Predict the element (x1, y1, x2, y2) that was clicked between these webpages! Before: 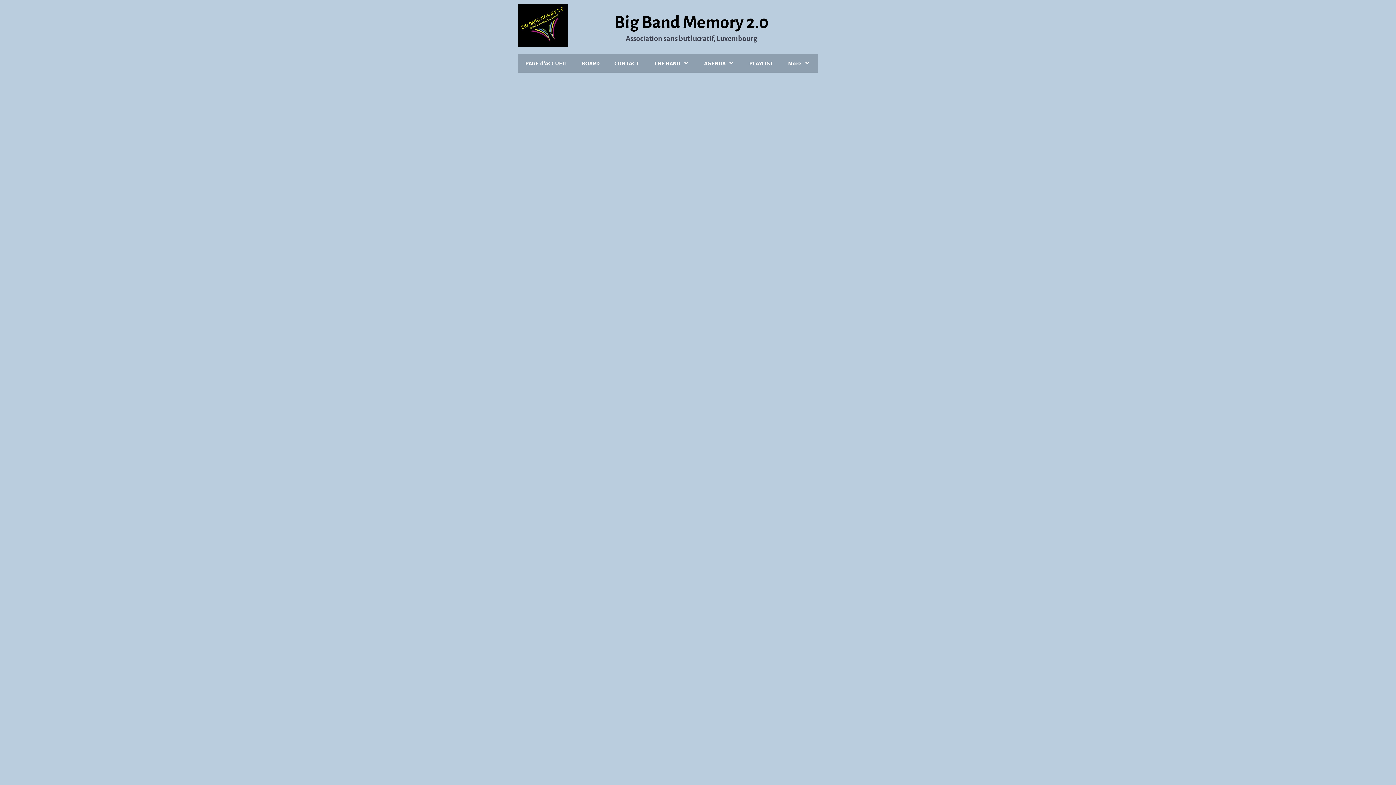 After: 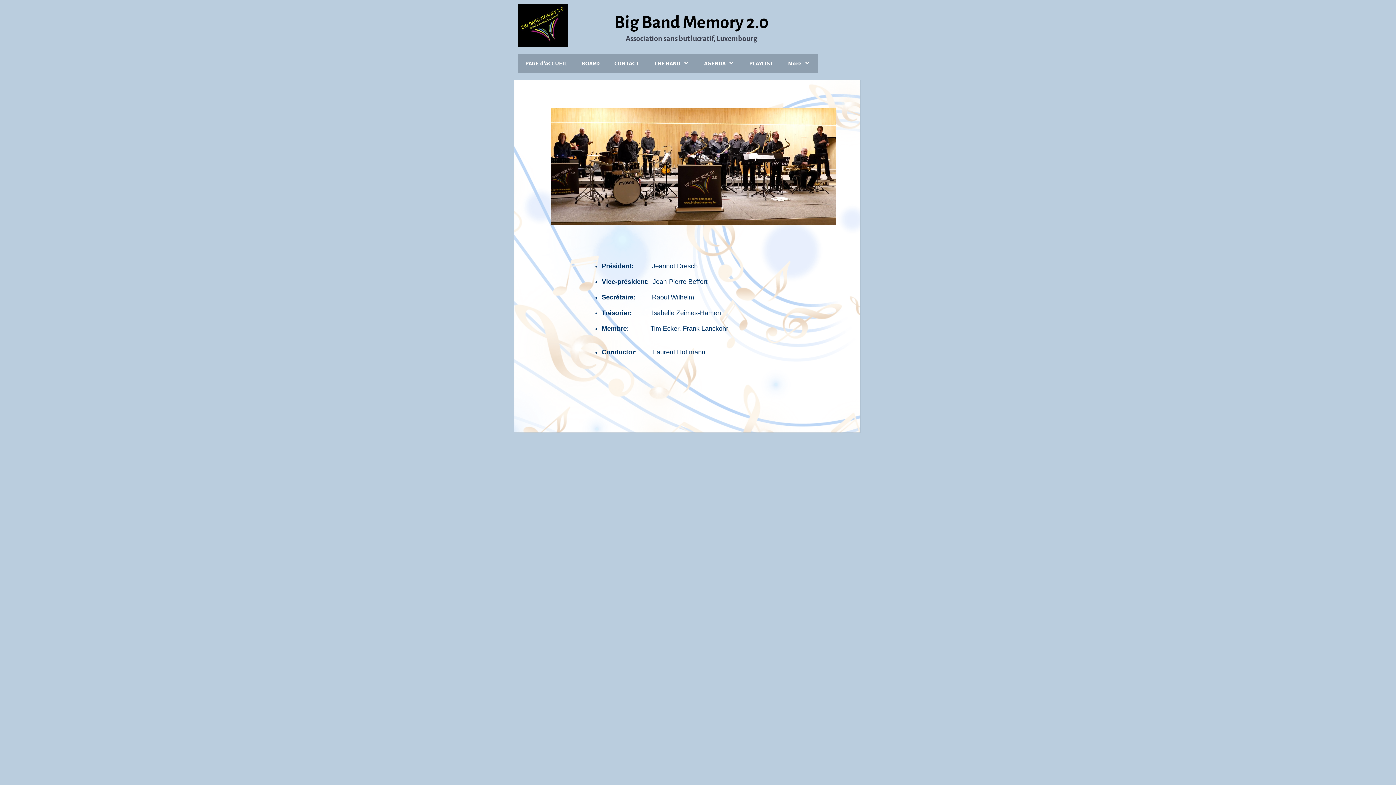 Action: label: BOARD bbox: (574, 54, 607, 72)